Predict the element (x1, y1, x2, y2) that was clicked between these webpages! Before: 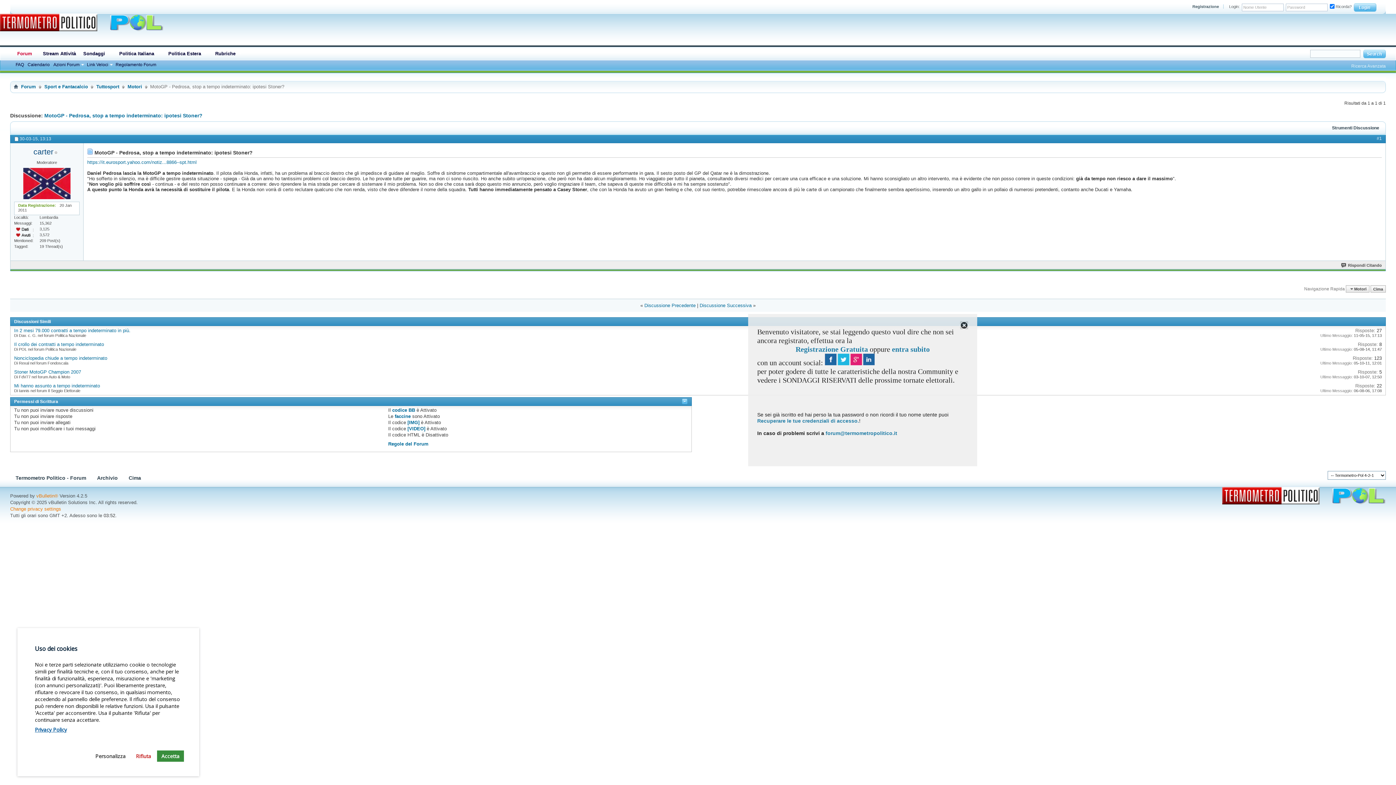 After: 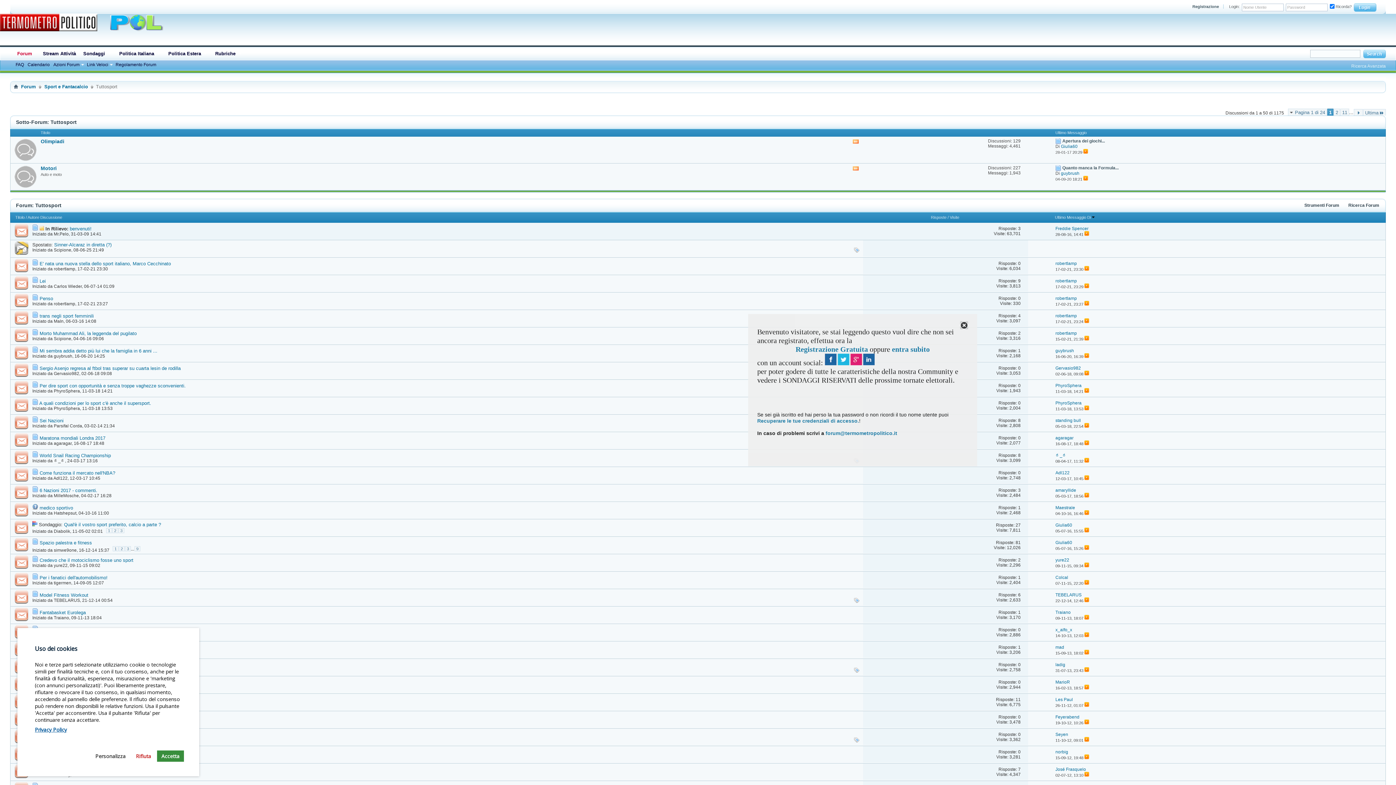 Action: bbox: (94, 82, 121, 90) label: Tuttosport